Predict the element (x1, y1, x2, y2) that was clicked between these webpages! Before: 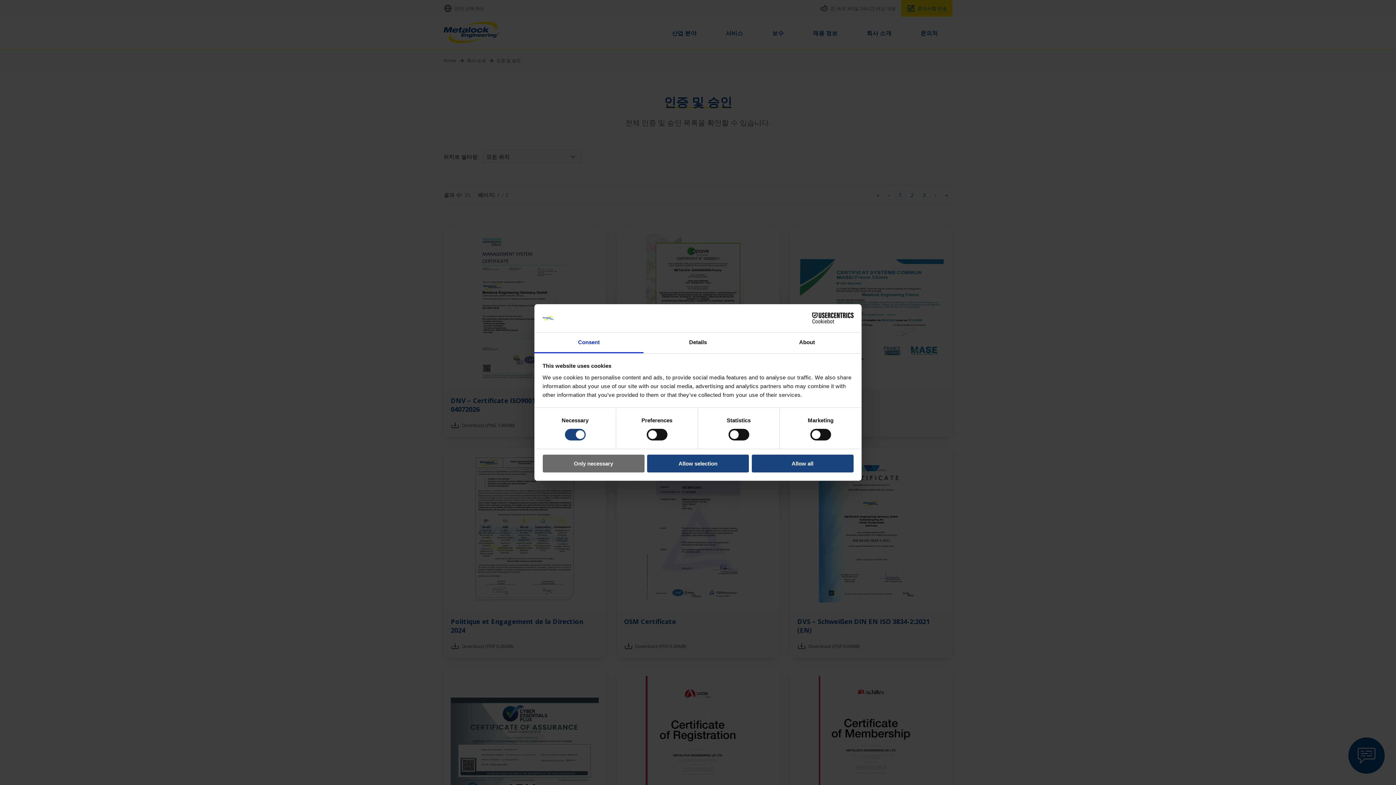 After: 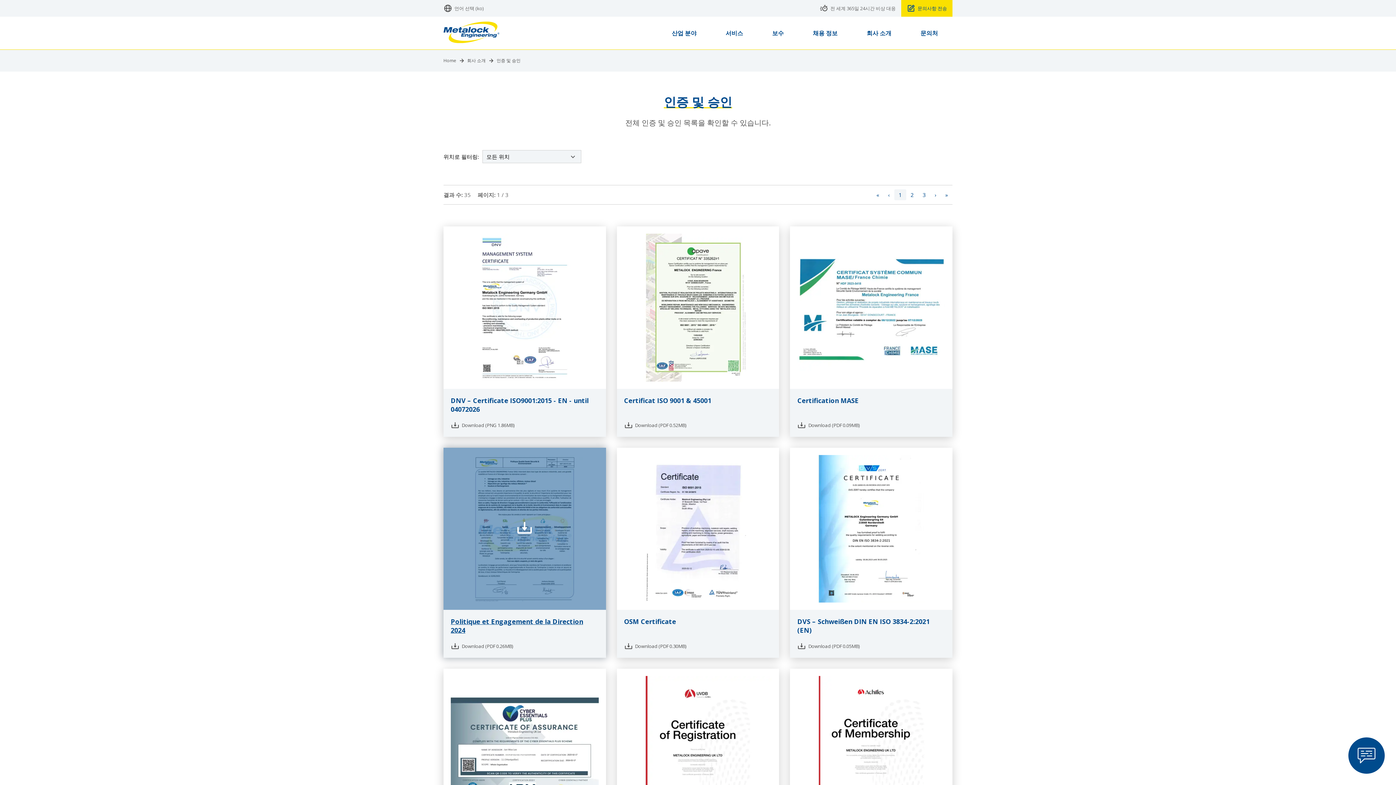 Action: label: Only necessary bbox: (542, 454, 644, 472)